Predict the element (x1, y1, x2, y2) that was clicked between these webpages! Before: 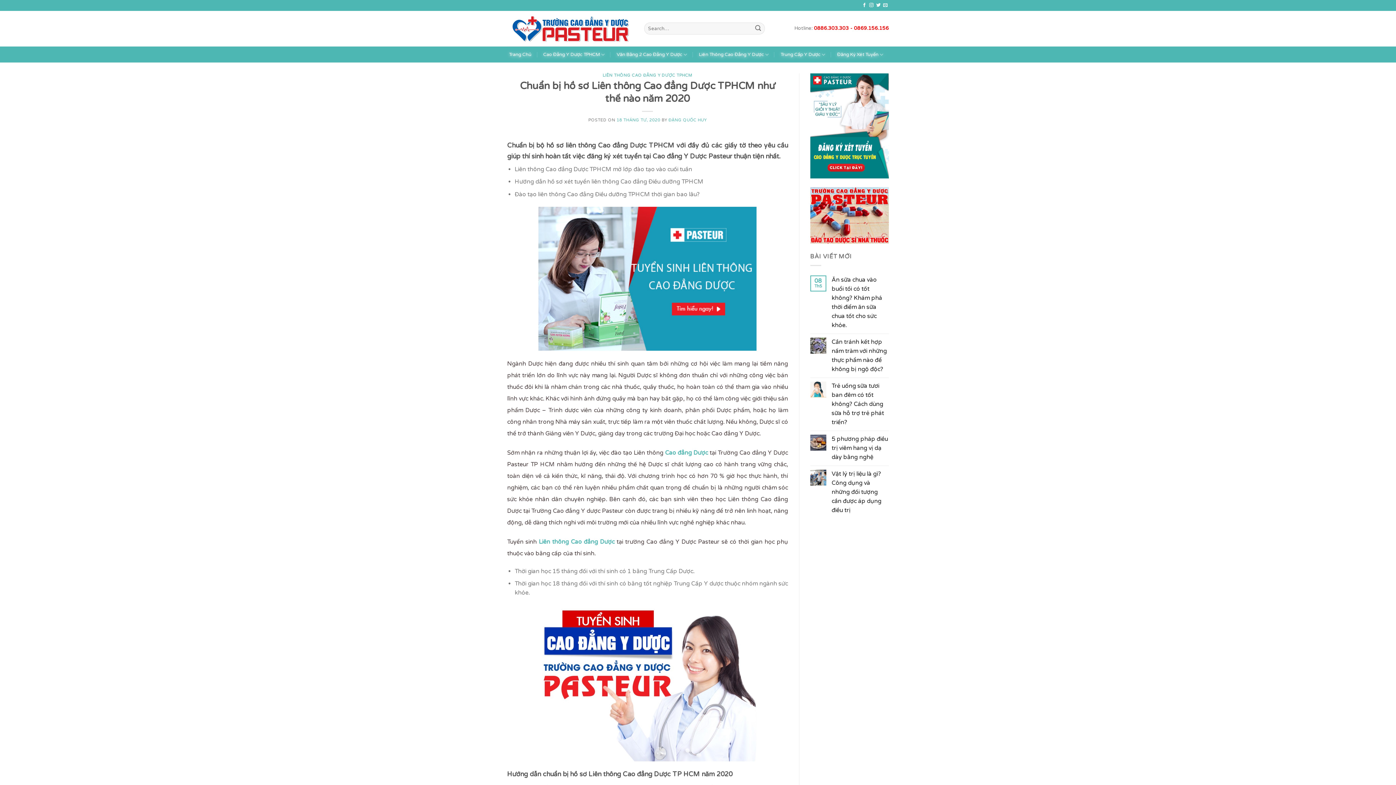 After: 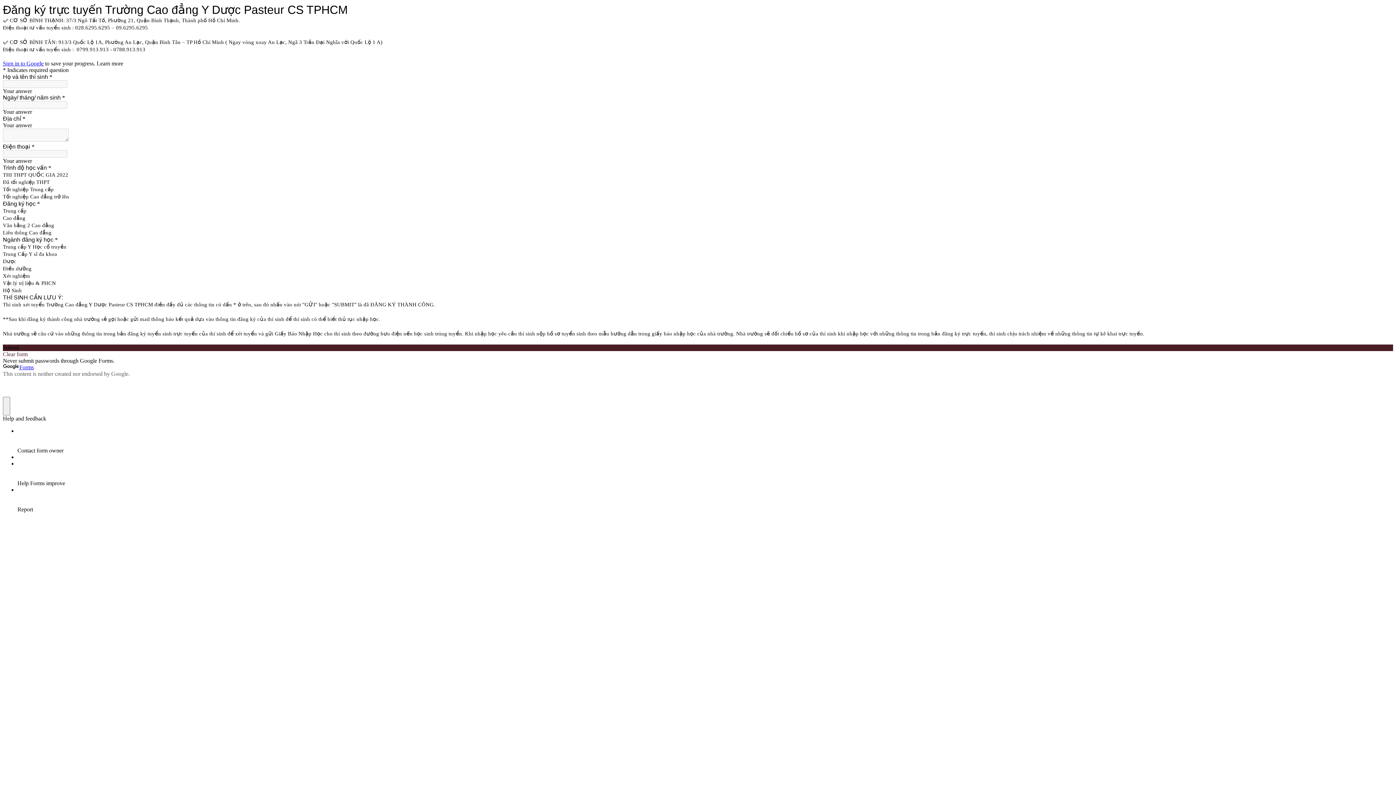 Action: bbox: (810, 121, 889, 129)